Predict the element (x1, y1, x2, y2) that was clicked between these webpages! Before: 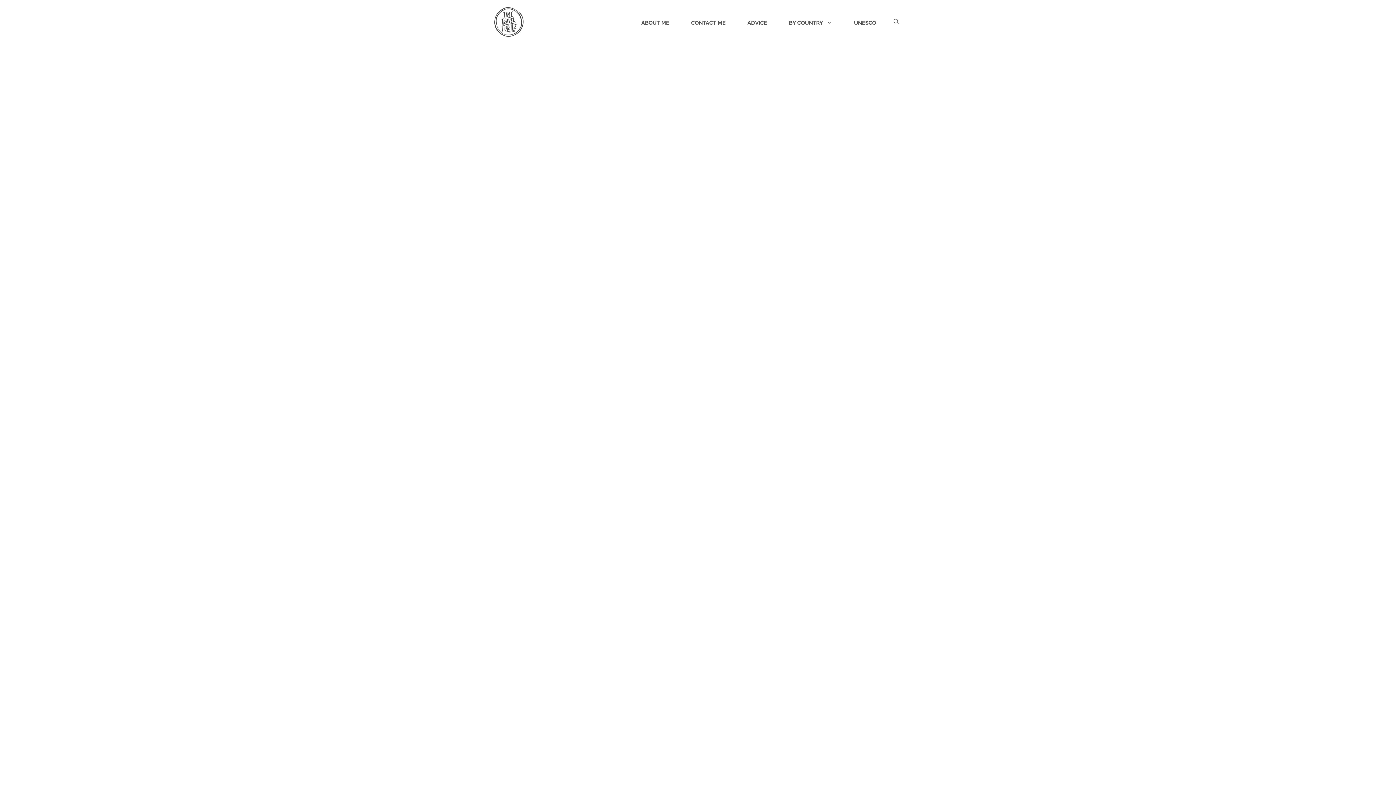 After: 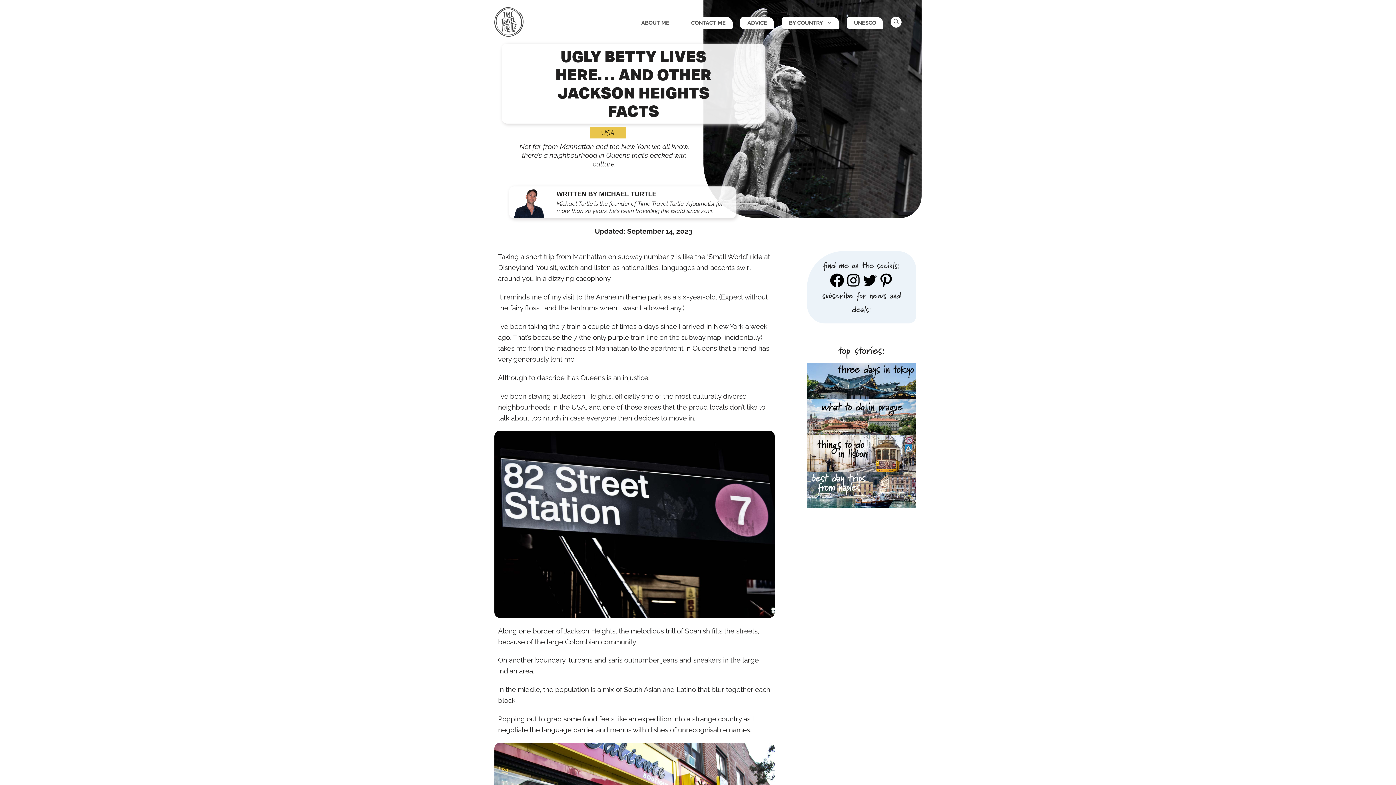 Action: bbox: (480, 225, 613, 233)